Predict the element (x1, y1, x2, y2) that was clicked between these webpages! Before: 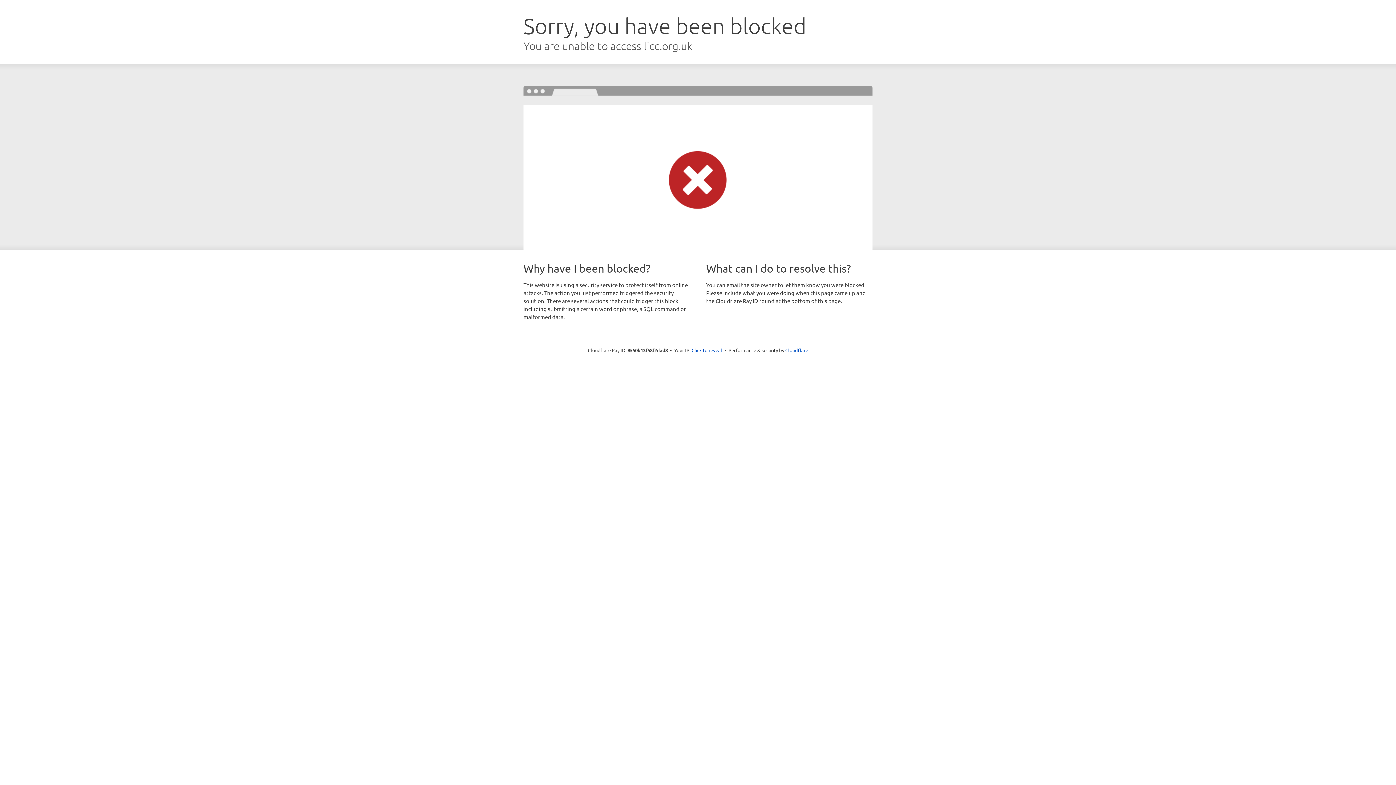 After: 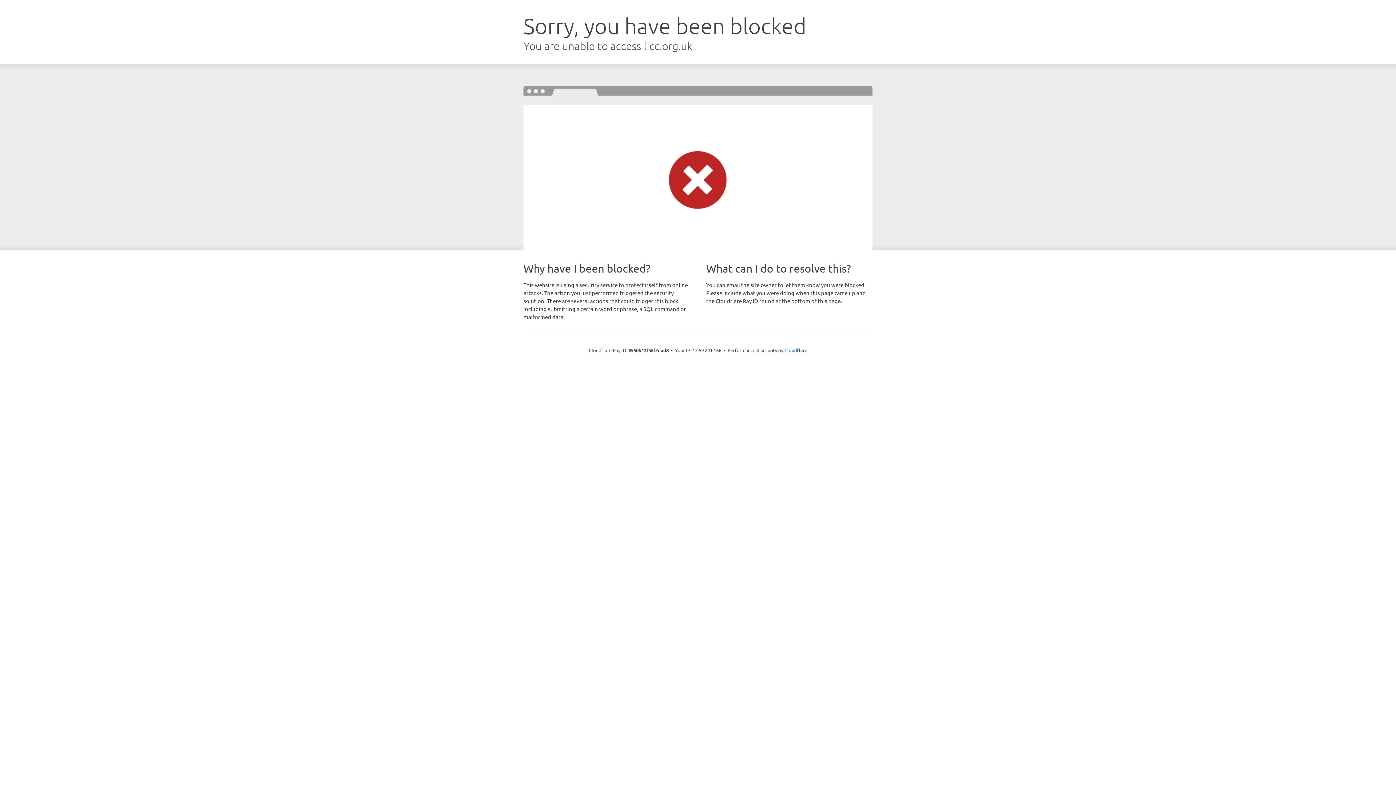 Action: bbox: (691, 346, 722, 353) label: Click to reveal